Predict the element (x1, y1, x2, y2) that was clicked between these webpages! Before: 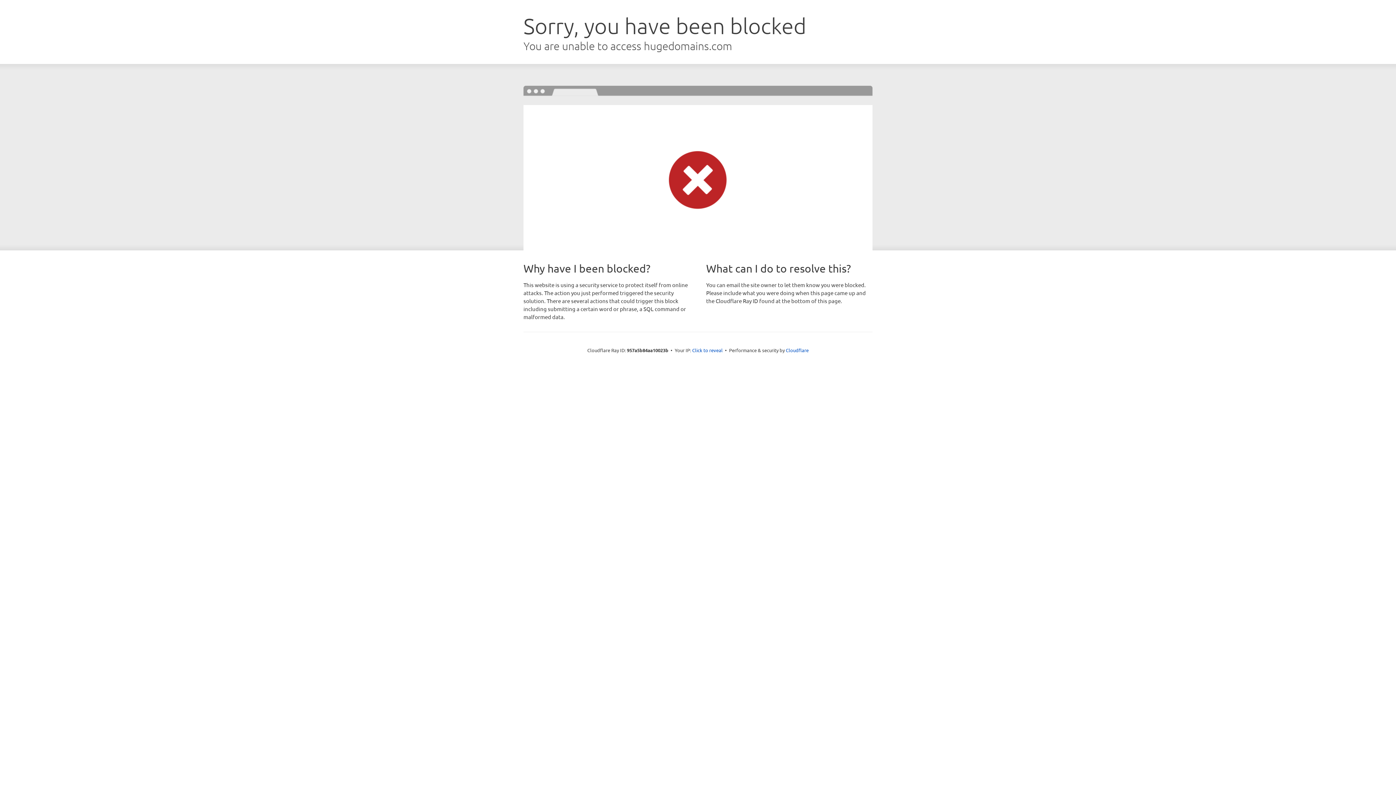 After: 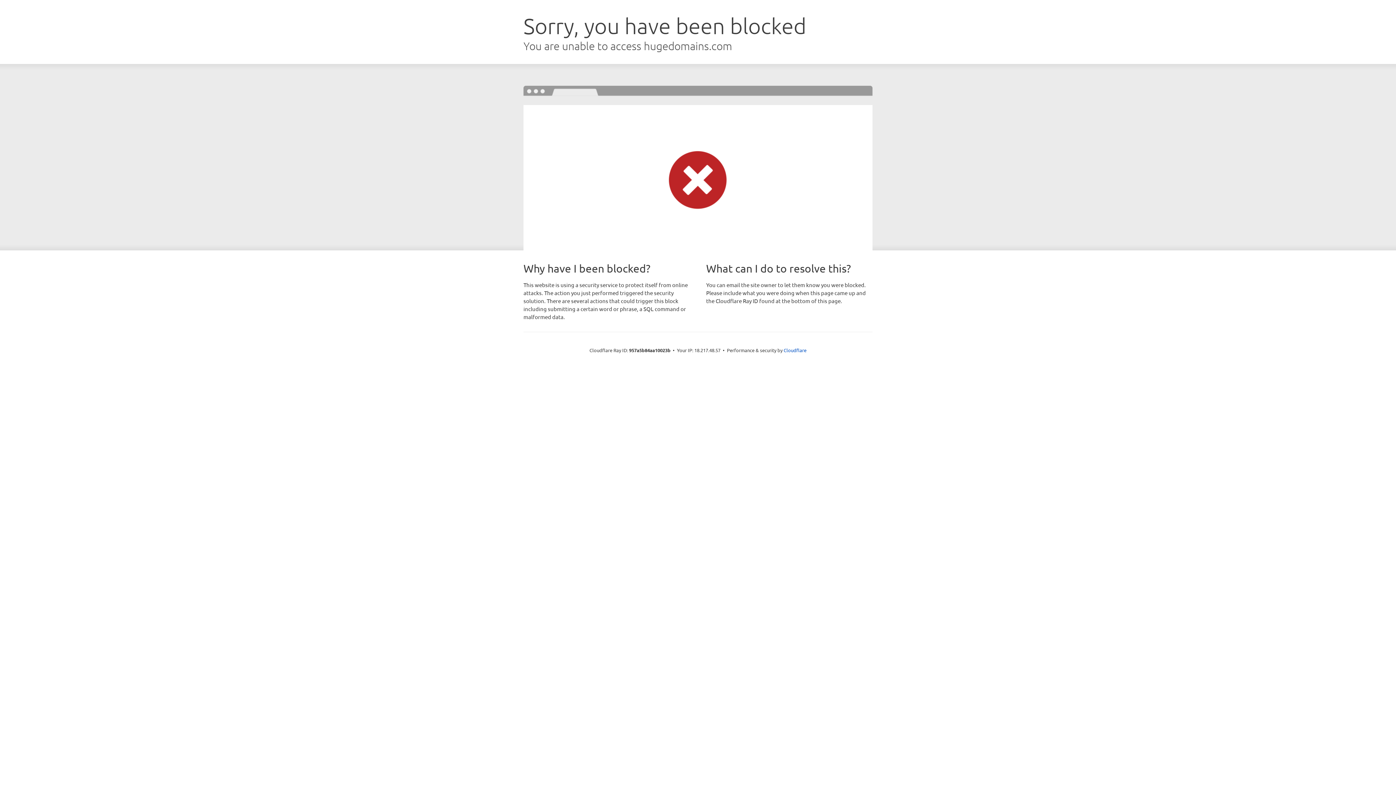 Action: bbox: (692, 346, 722, 353) label: Click to reveal